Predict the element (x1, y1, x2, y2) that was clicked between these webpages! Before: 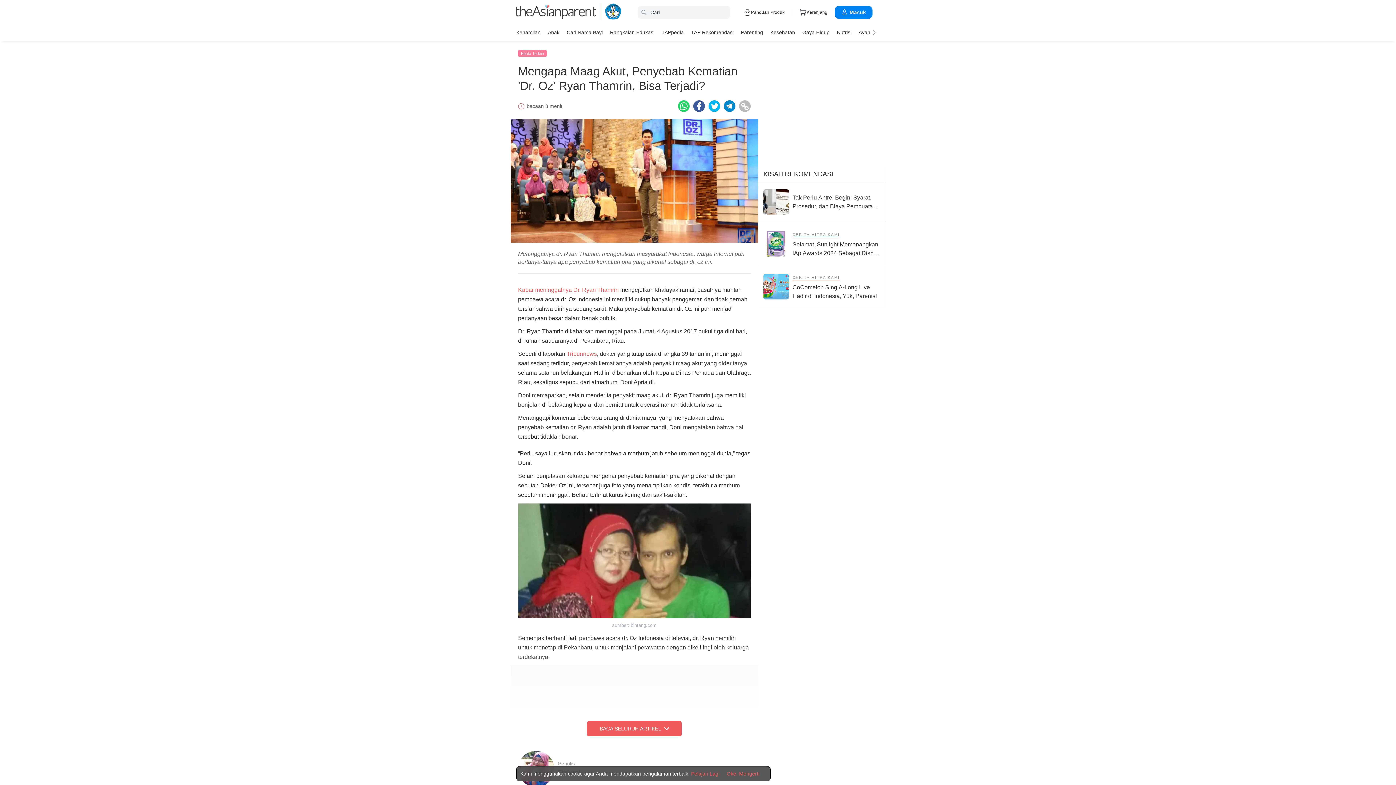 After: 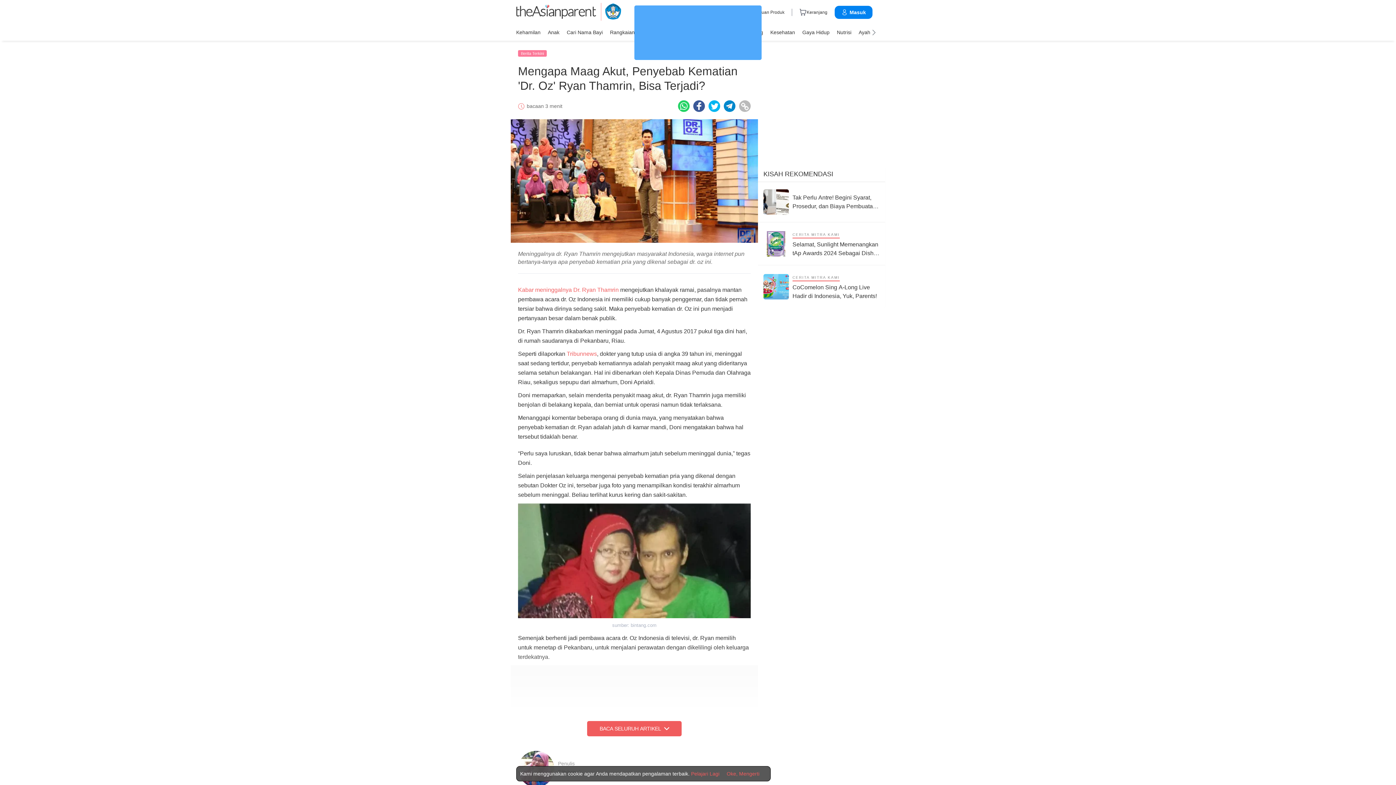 Action: label: Terms & Conditions bbox: (691, 770, 719, 777)